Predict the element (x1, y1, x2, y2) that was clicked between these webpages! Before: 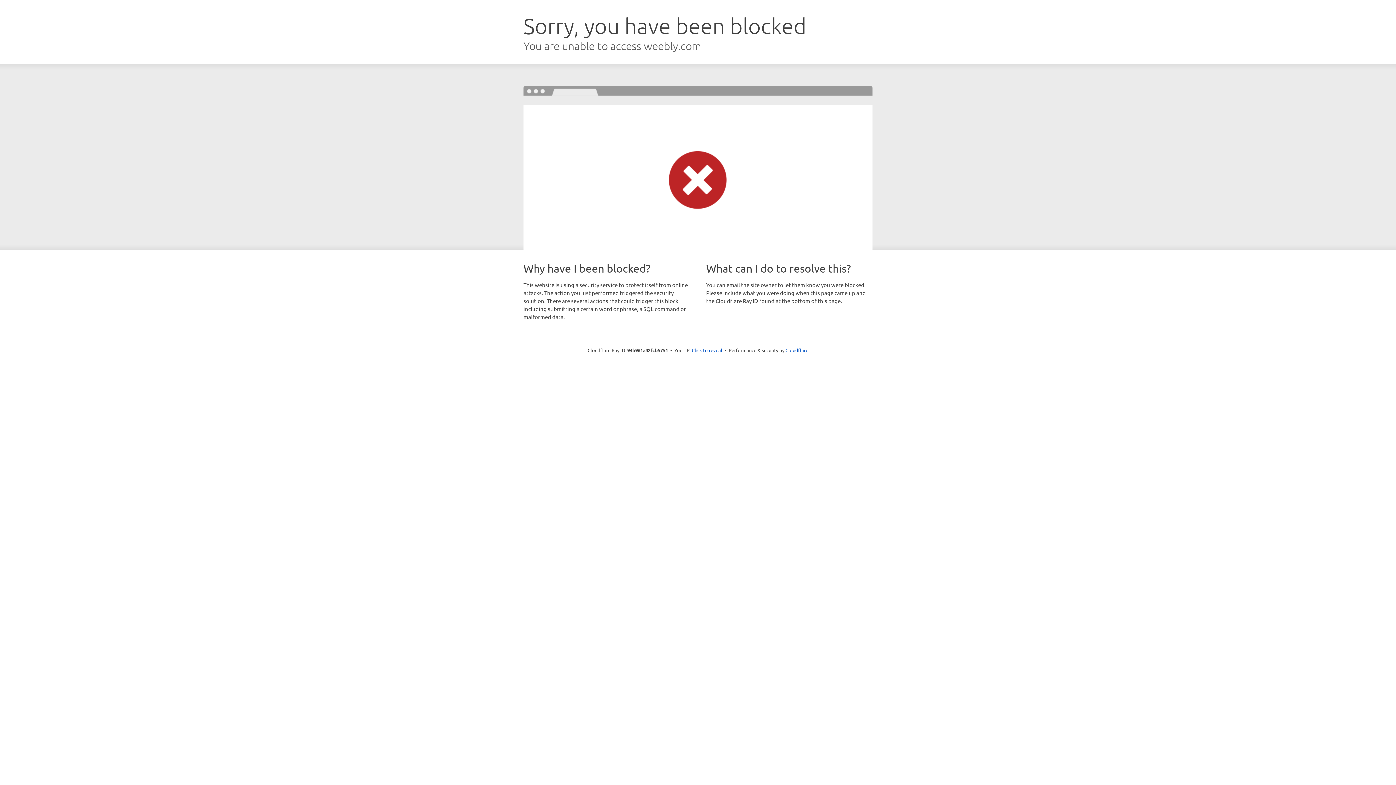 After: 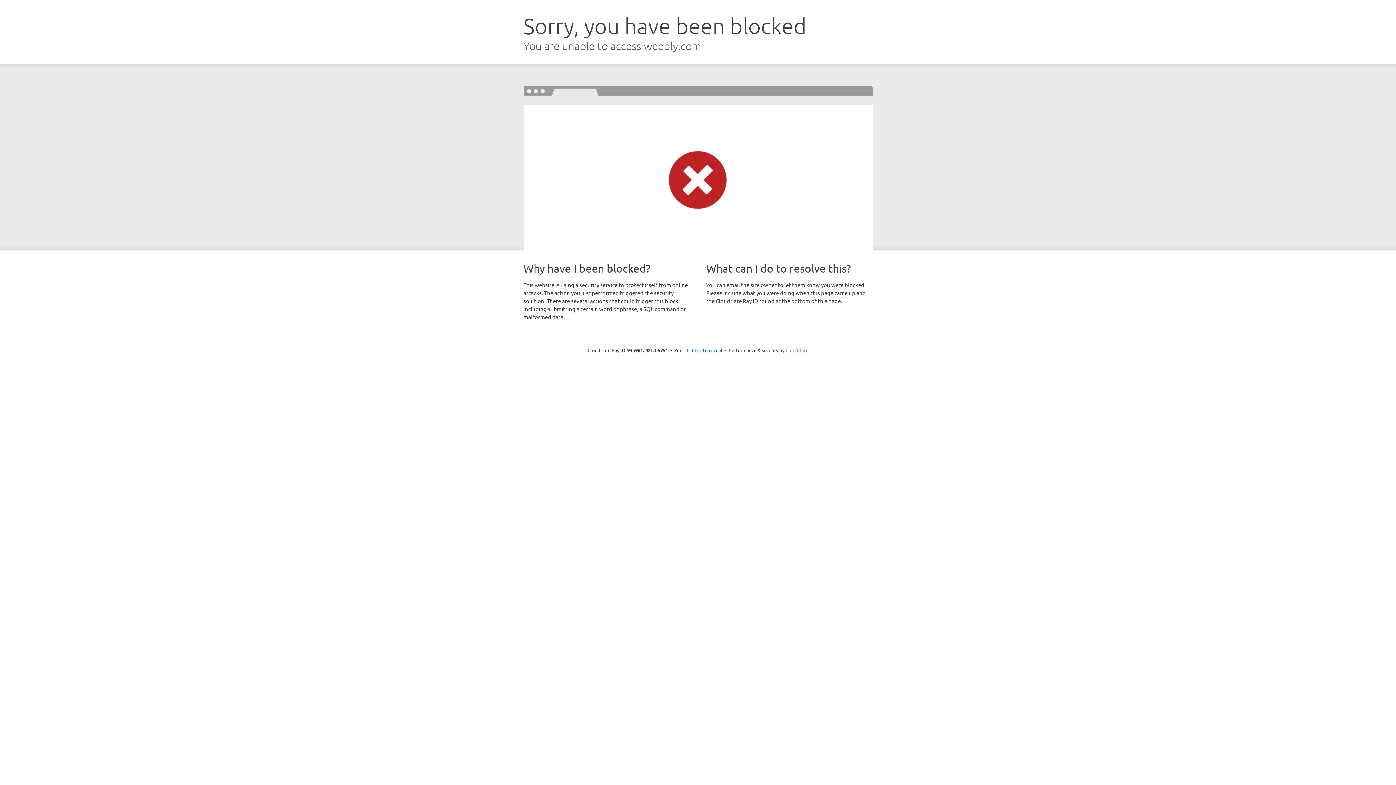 Action: bbox: (785, 347, 808, 353) label: Cloudflare